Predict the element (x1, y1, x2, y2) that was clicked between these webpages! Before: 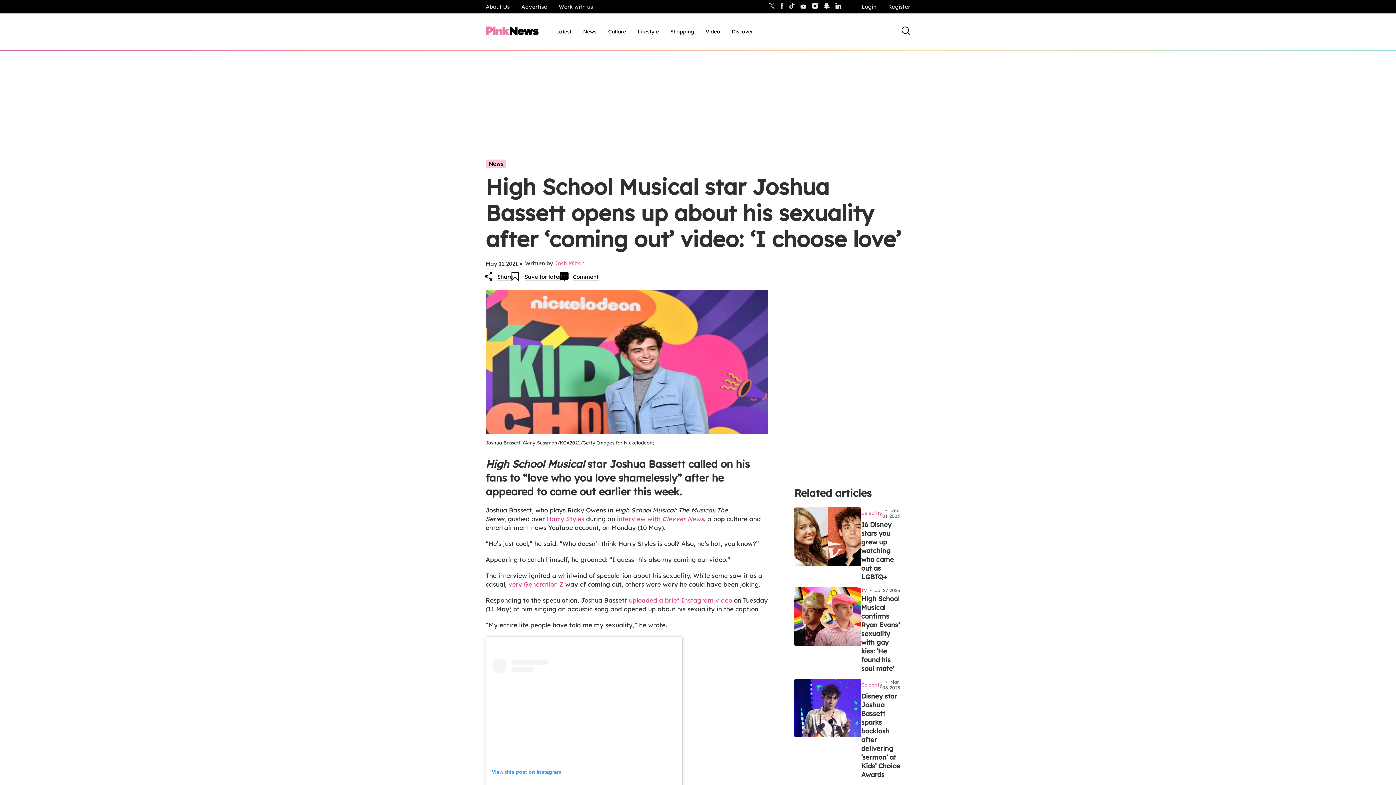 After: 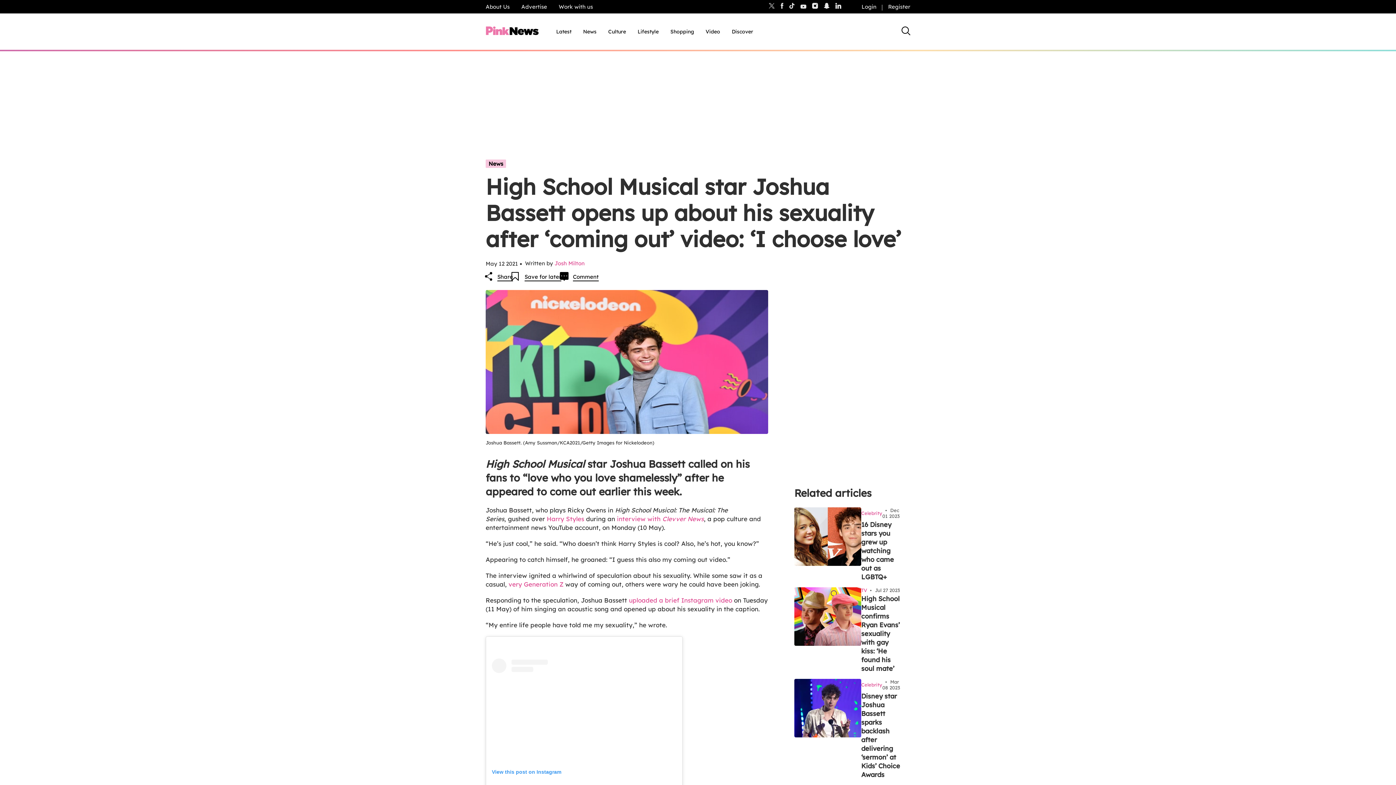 Action: label:  interview with Clevver News bbox: (615, 515, 704, 522)